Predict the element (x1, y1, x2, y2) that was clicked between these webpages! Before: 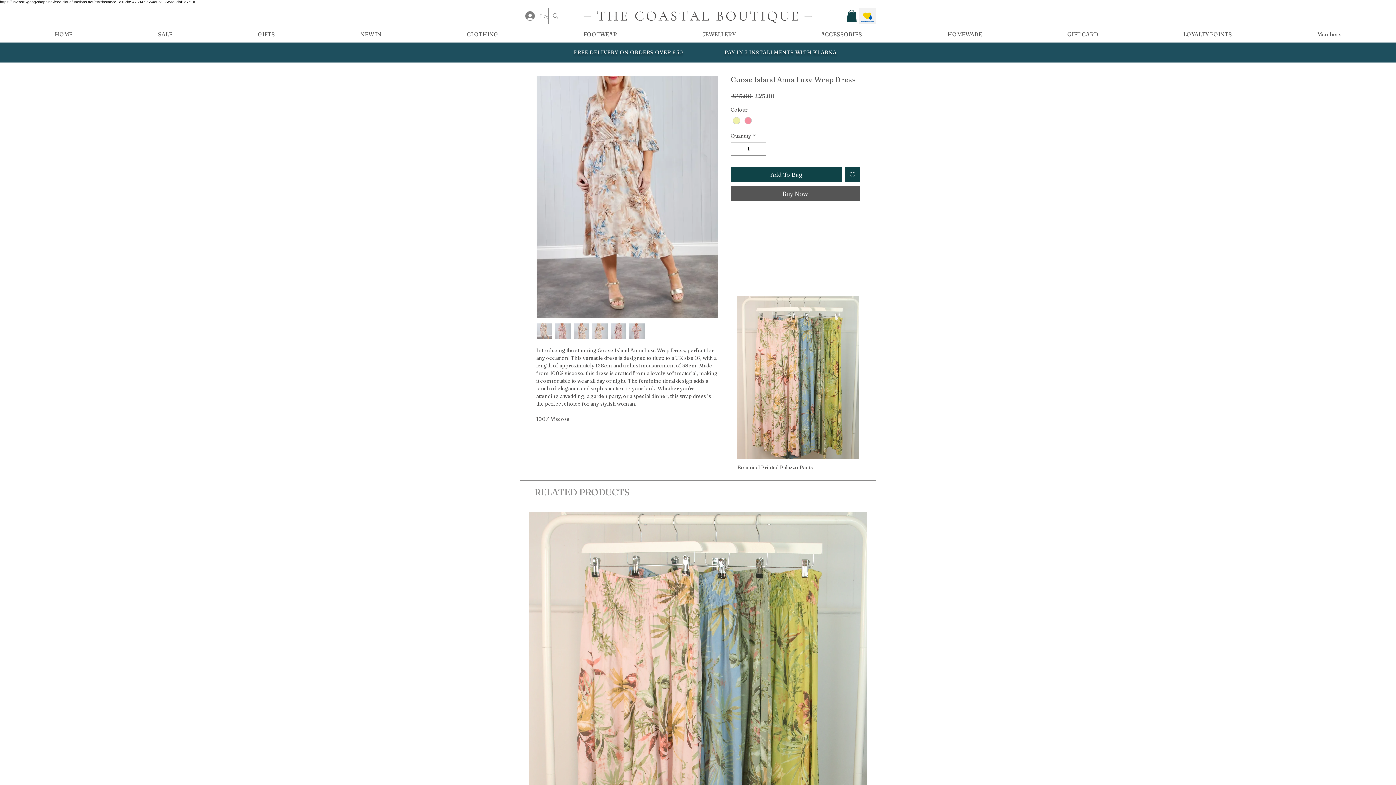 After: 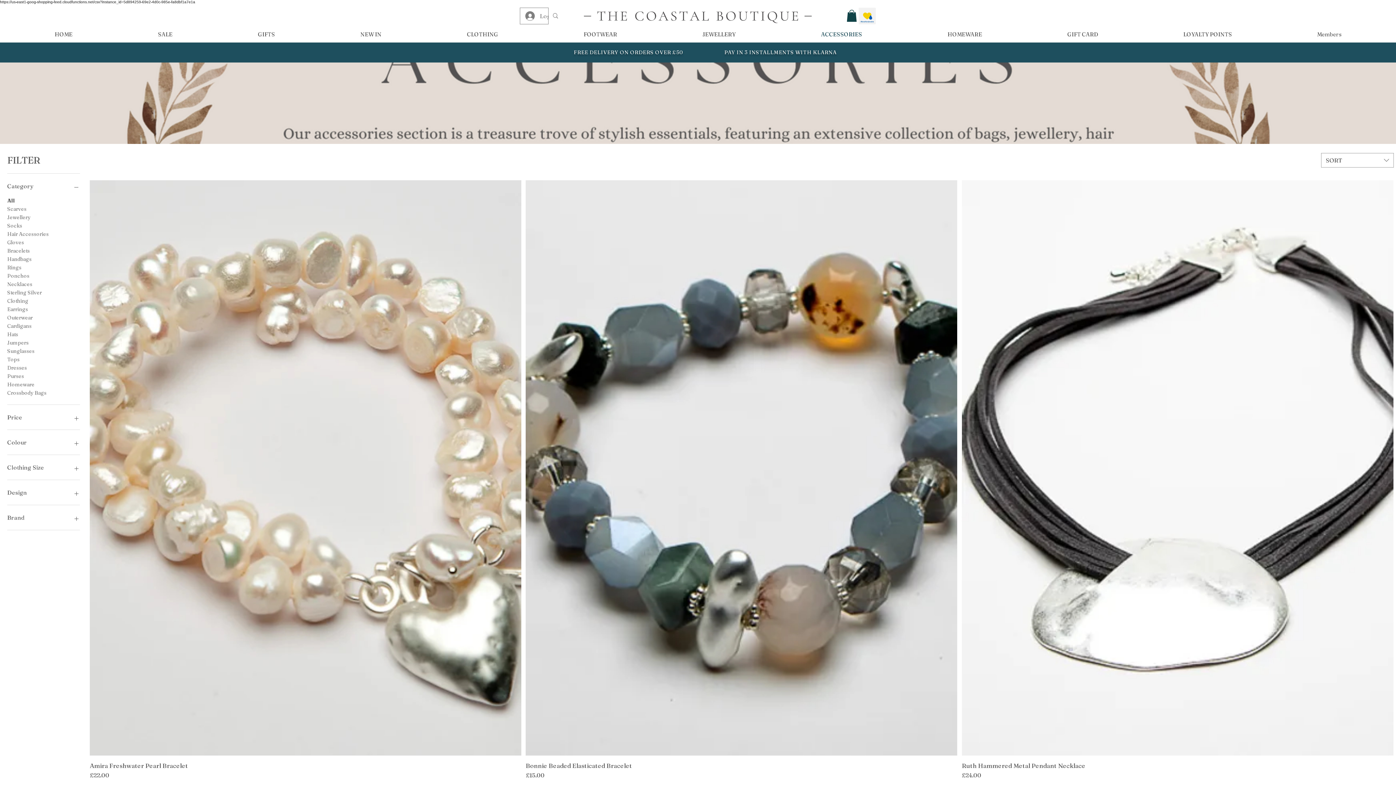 Action: bbox: (778, 30, 905, 37) label: ACCESSORIES